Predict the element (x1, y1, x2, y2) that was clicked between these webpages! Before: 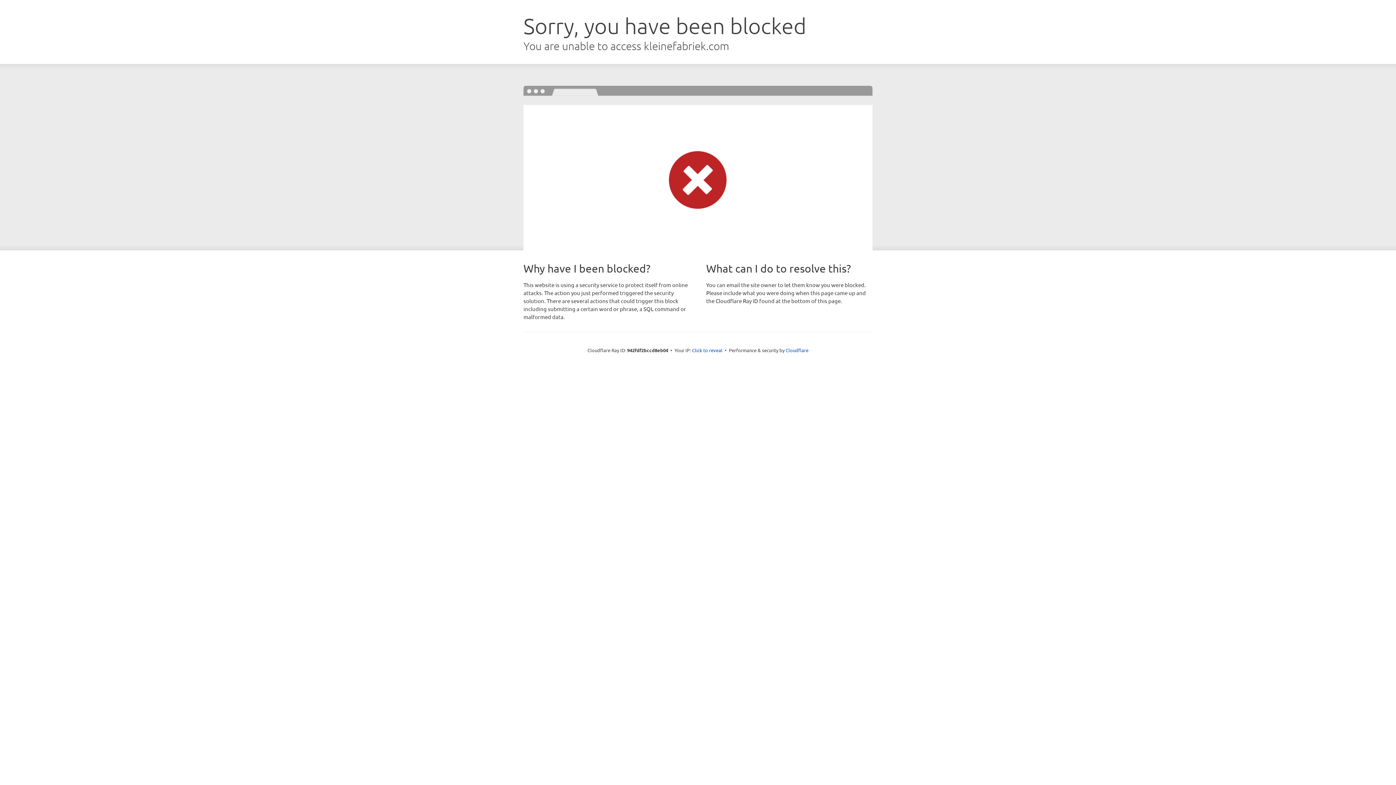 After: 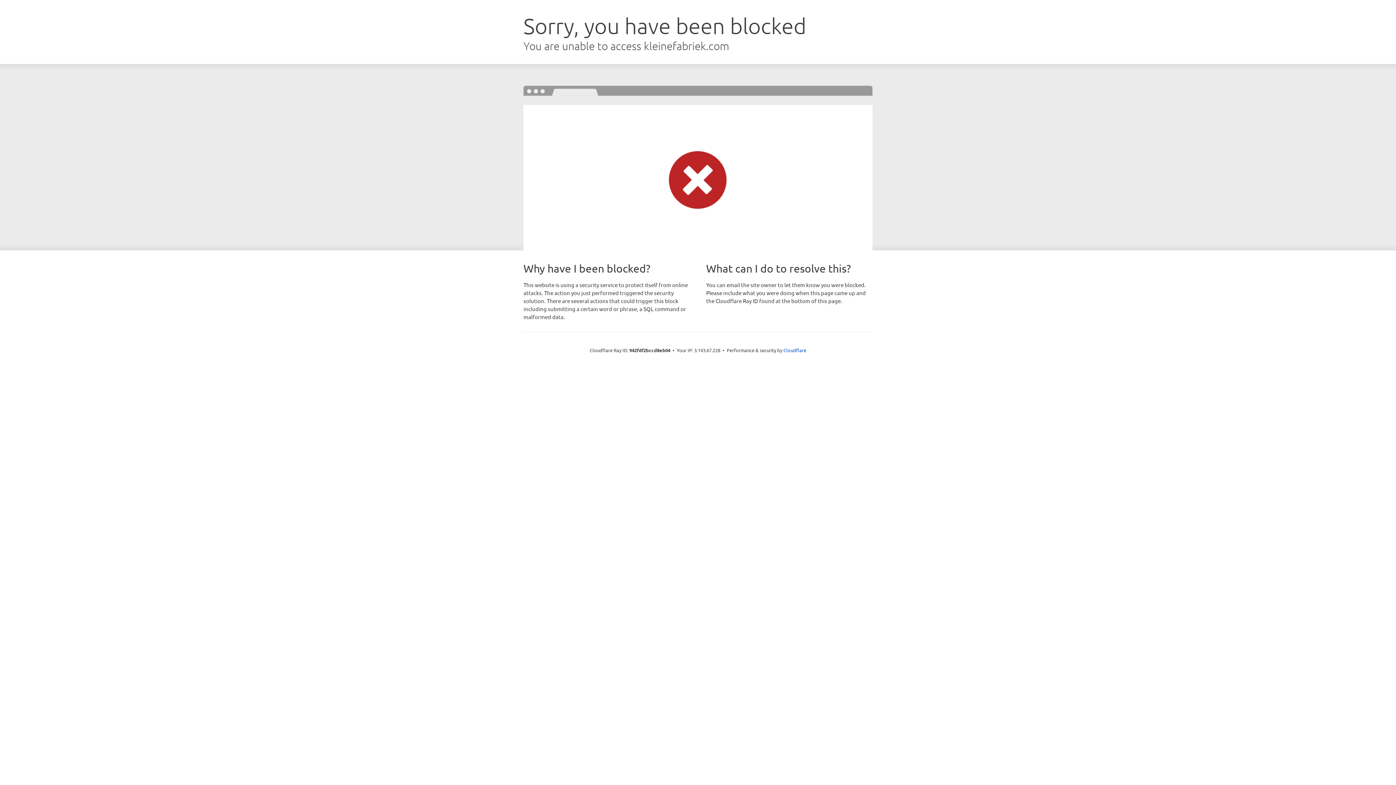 Action: label: Click to reveal bbox: (692, 346, 722, 353)